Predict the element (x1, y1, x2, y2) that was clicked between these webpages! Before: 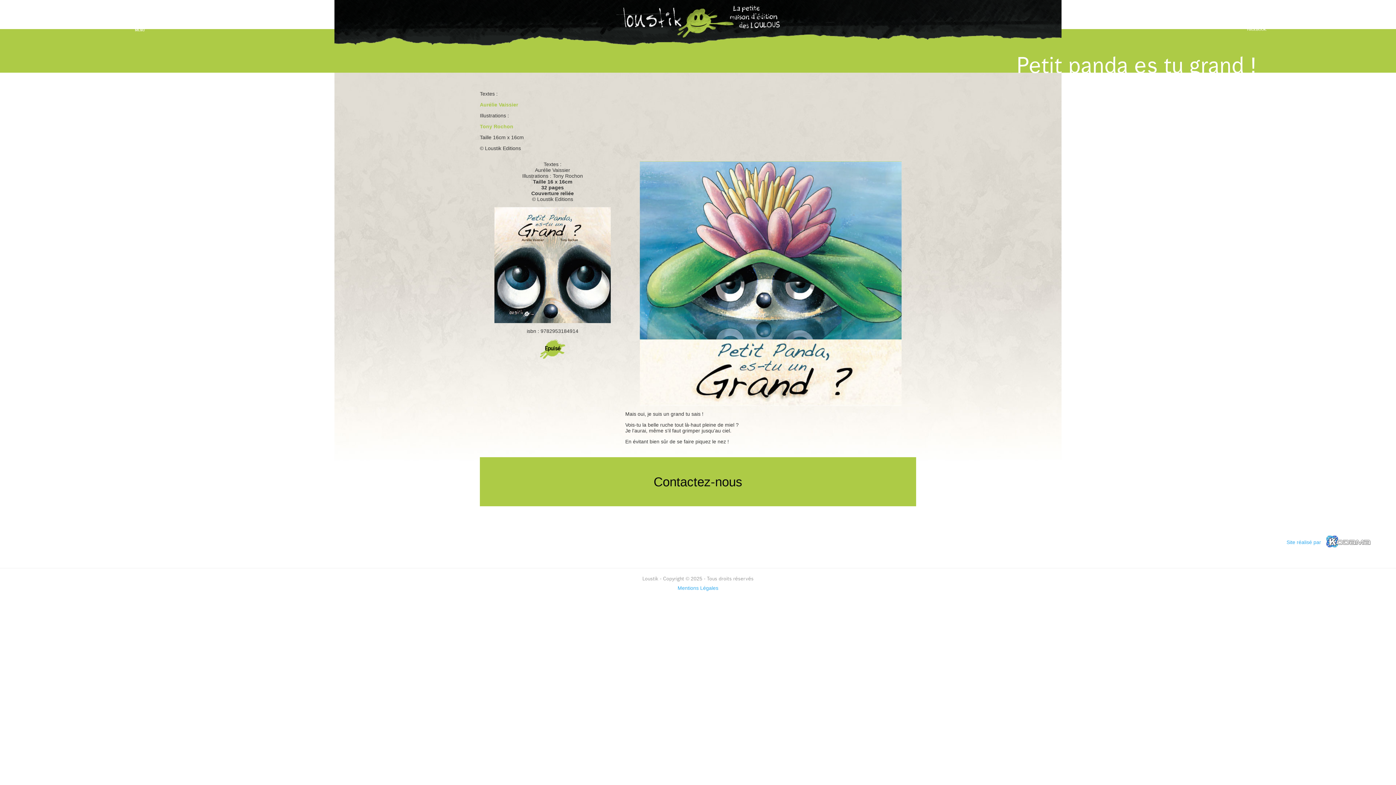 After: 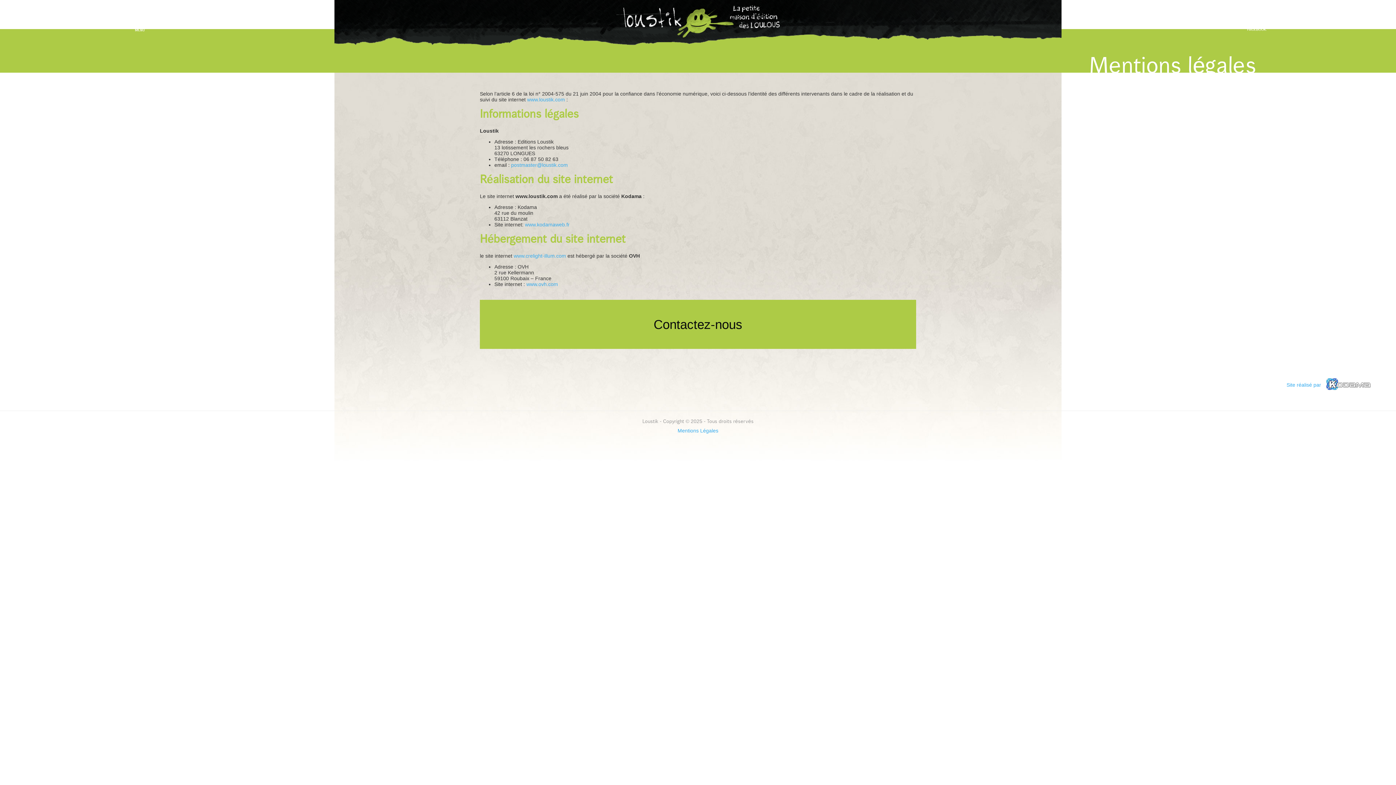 Action: bbox: (677, 585, 718, 591) label: Mentions Légales